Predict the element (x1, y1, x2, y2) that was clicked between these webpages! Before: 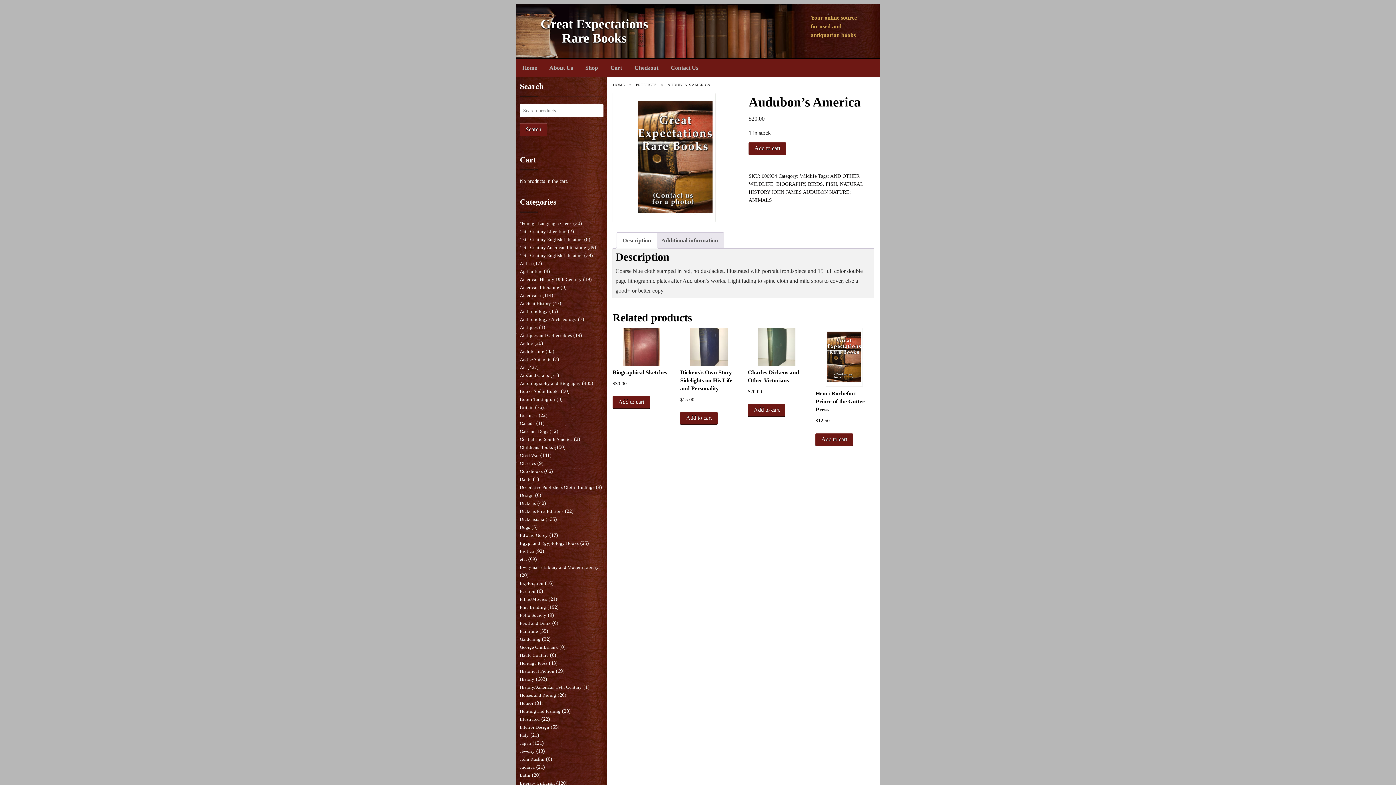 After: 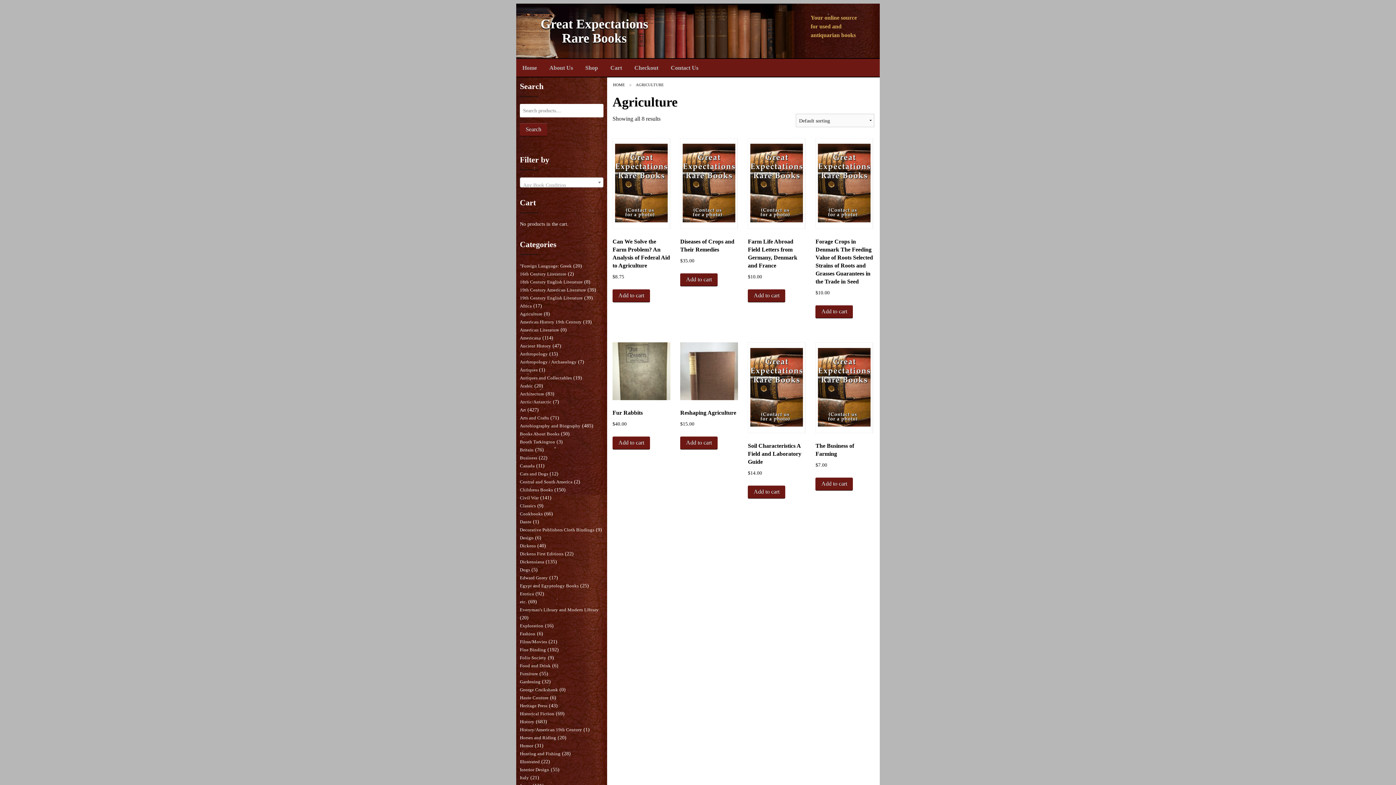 Action: bbox: (520, 268, 542, 274) label: Agriculture